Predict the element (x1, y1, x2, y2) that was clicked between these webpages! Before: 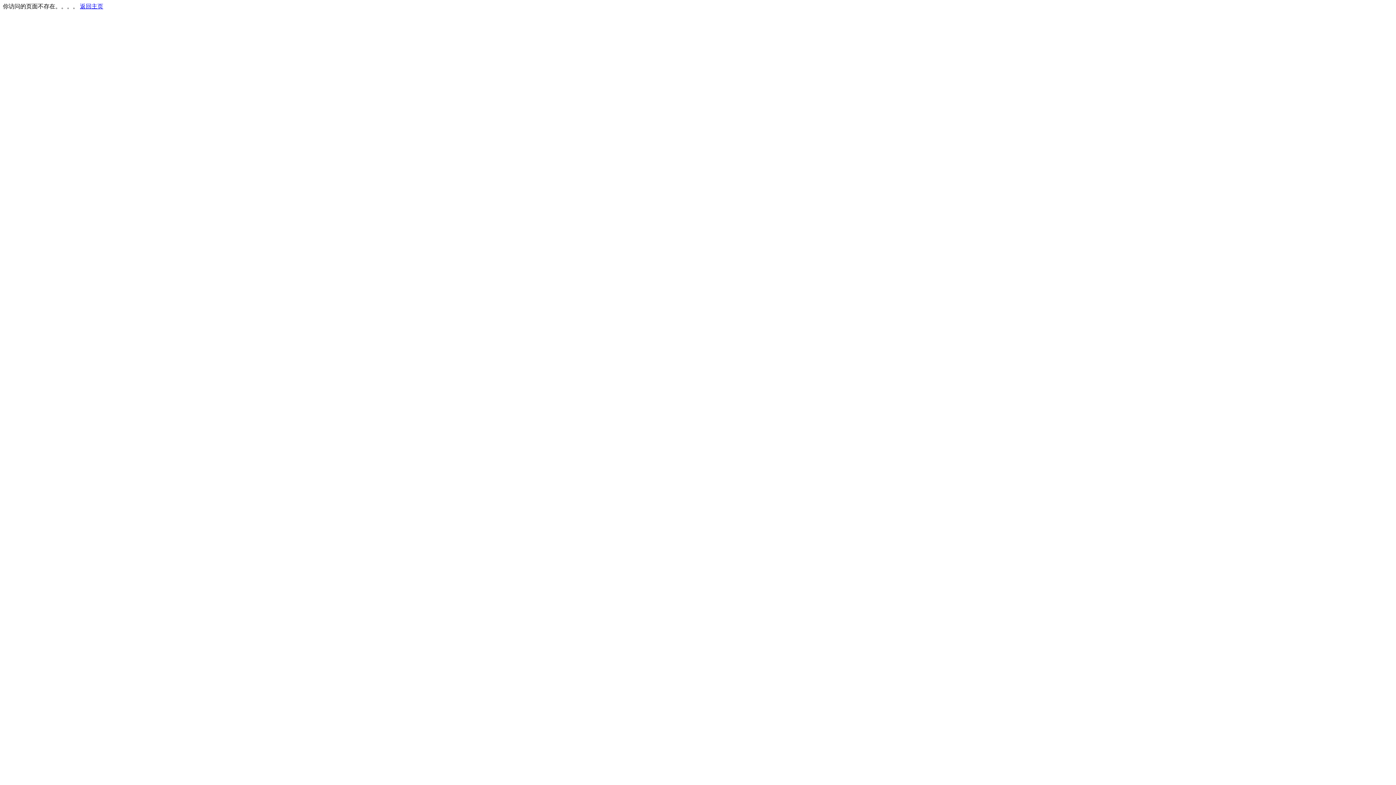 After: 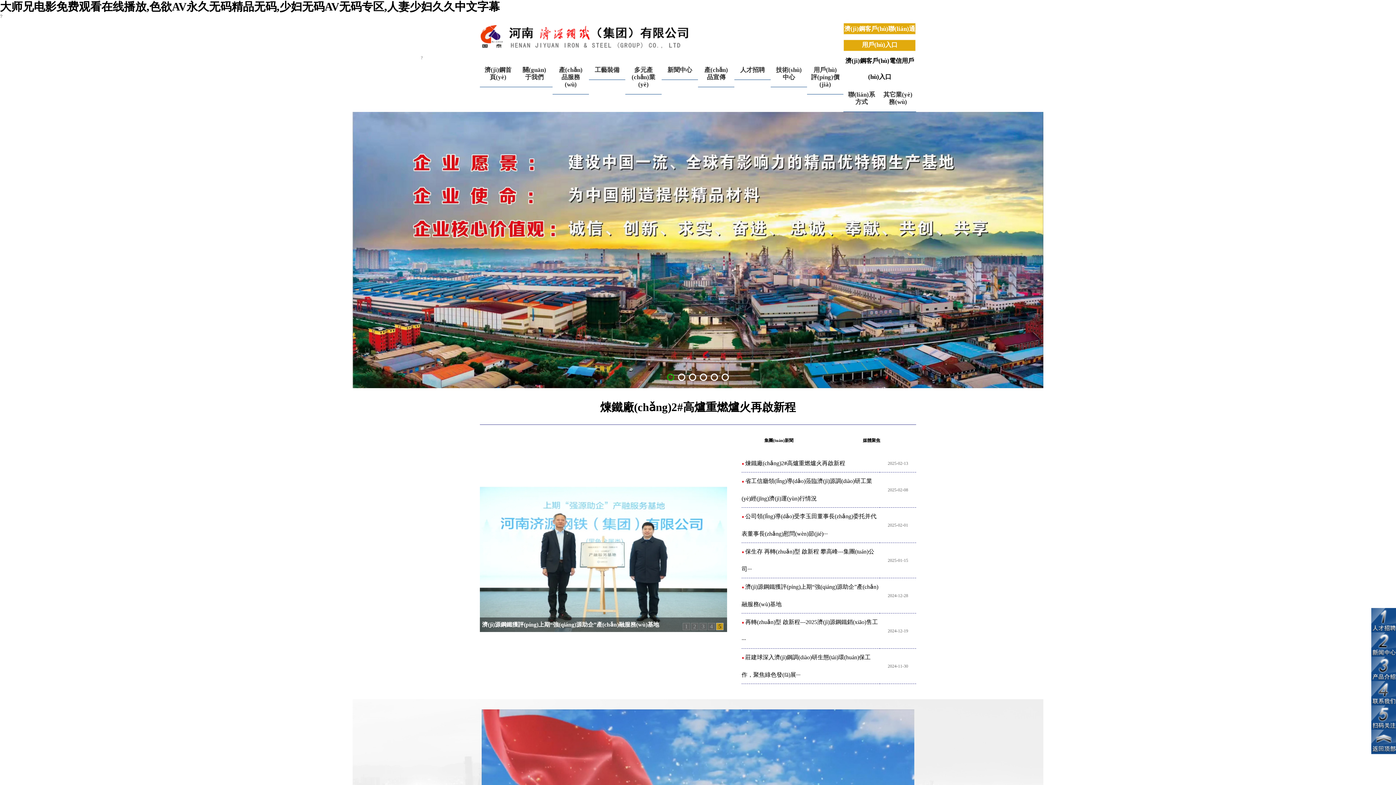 Action: bbox: (80, 3, 103, 9) label: 返回主页